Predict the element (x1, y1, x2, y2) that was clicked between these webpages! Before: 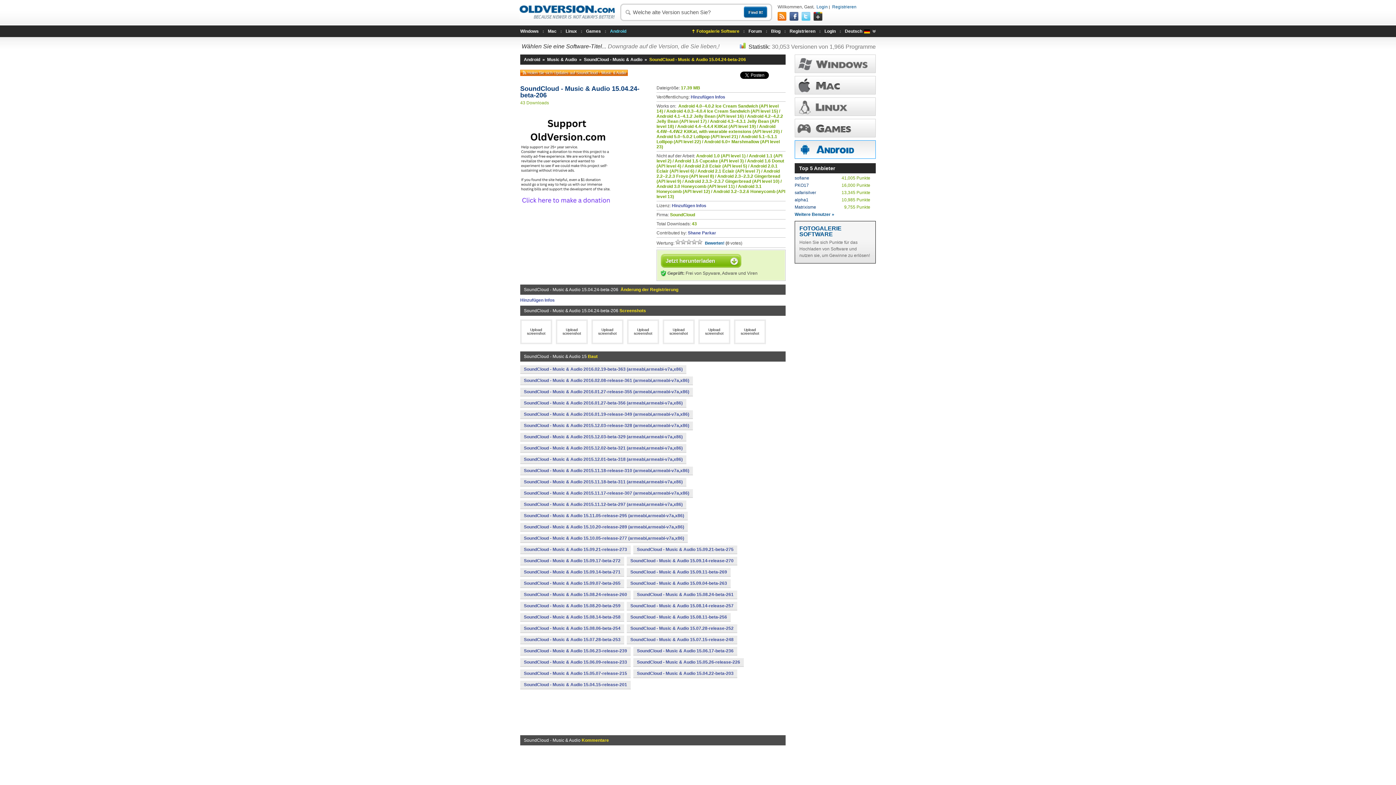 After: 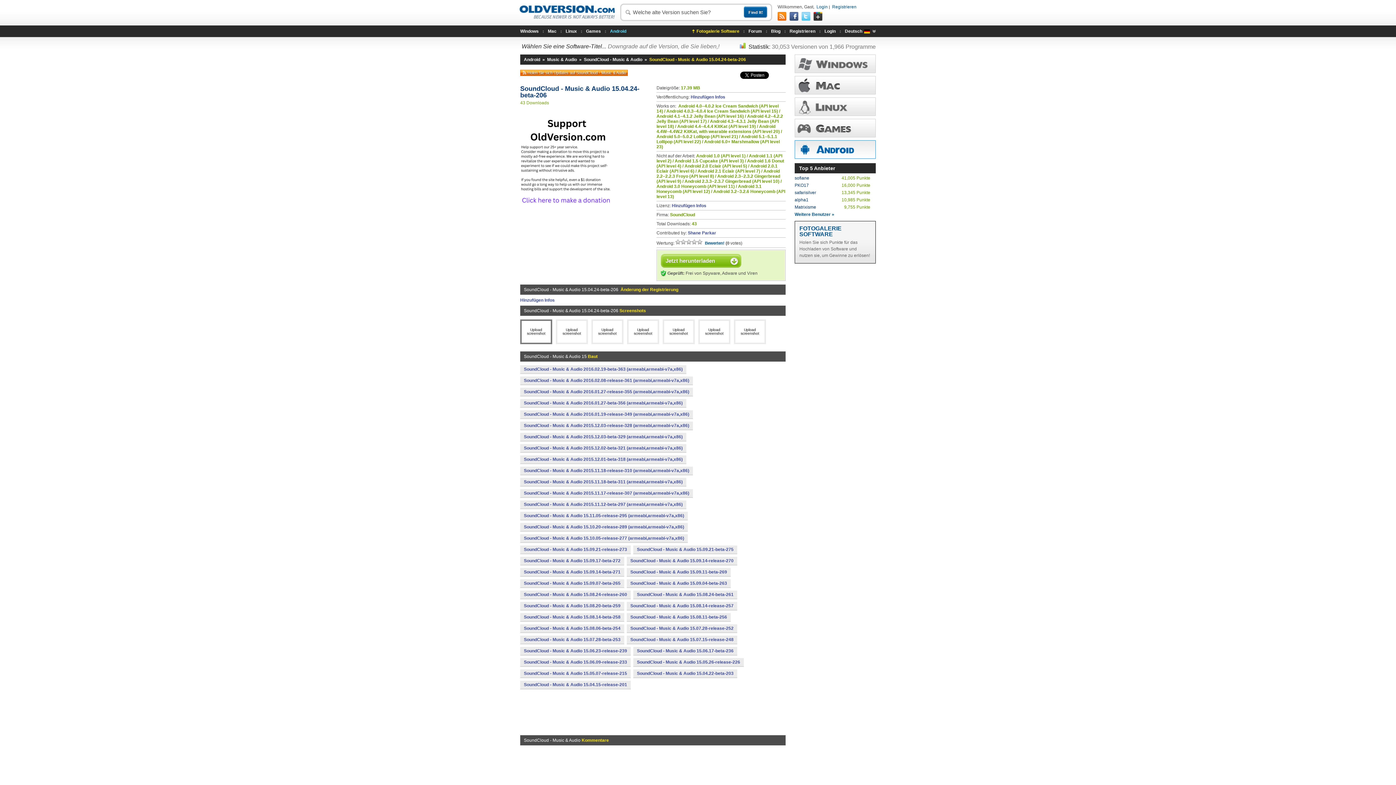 Action: label: 

Upload screenshot bbox: (527, 328, 545, 335)